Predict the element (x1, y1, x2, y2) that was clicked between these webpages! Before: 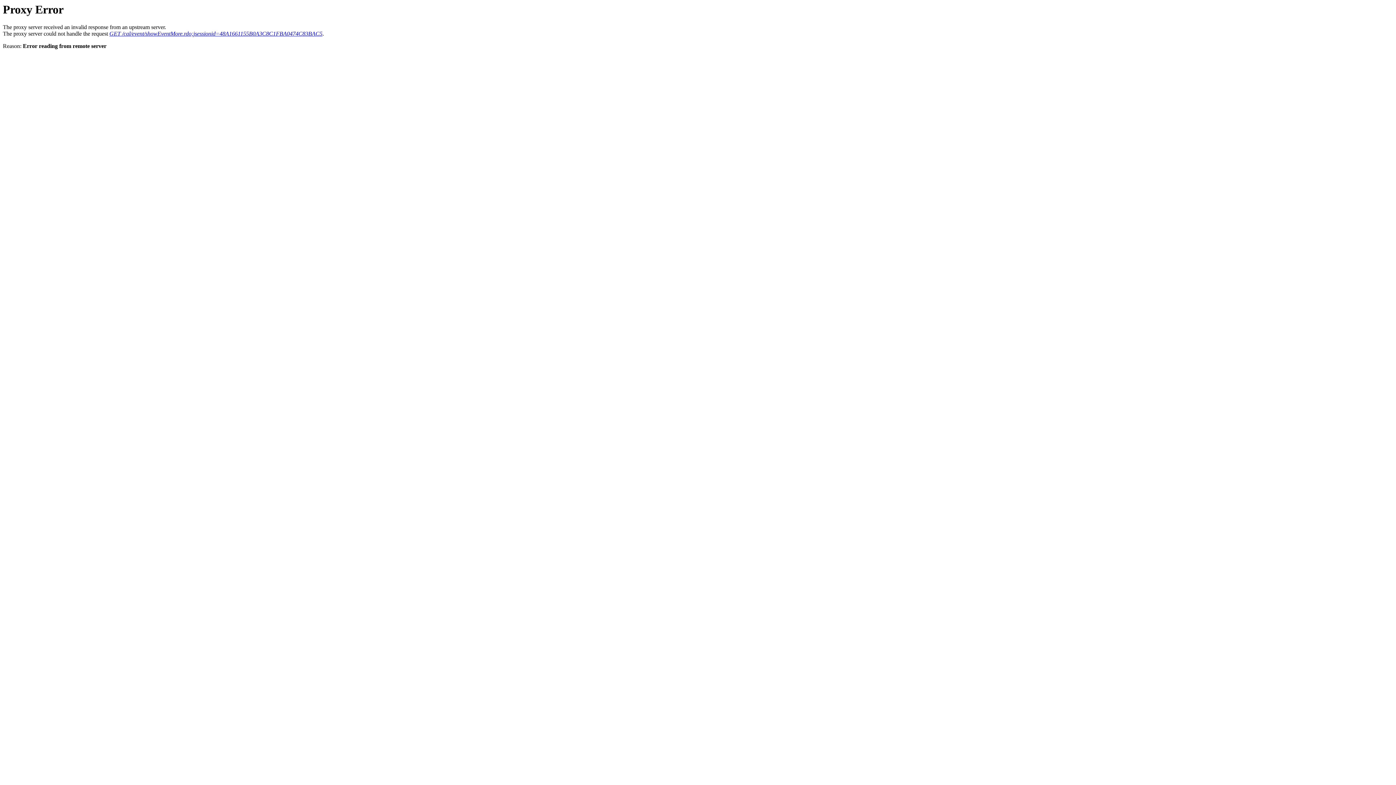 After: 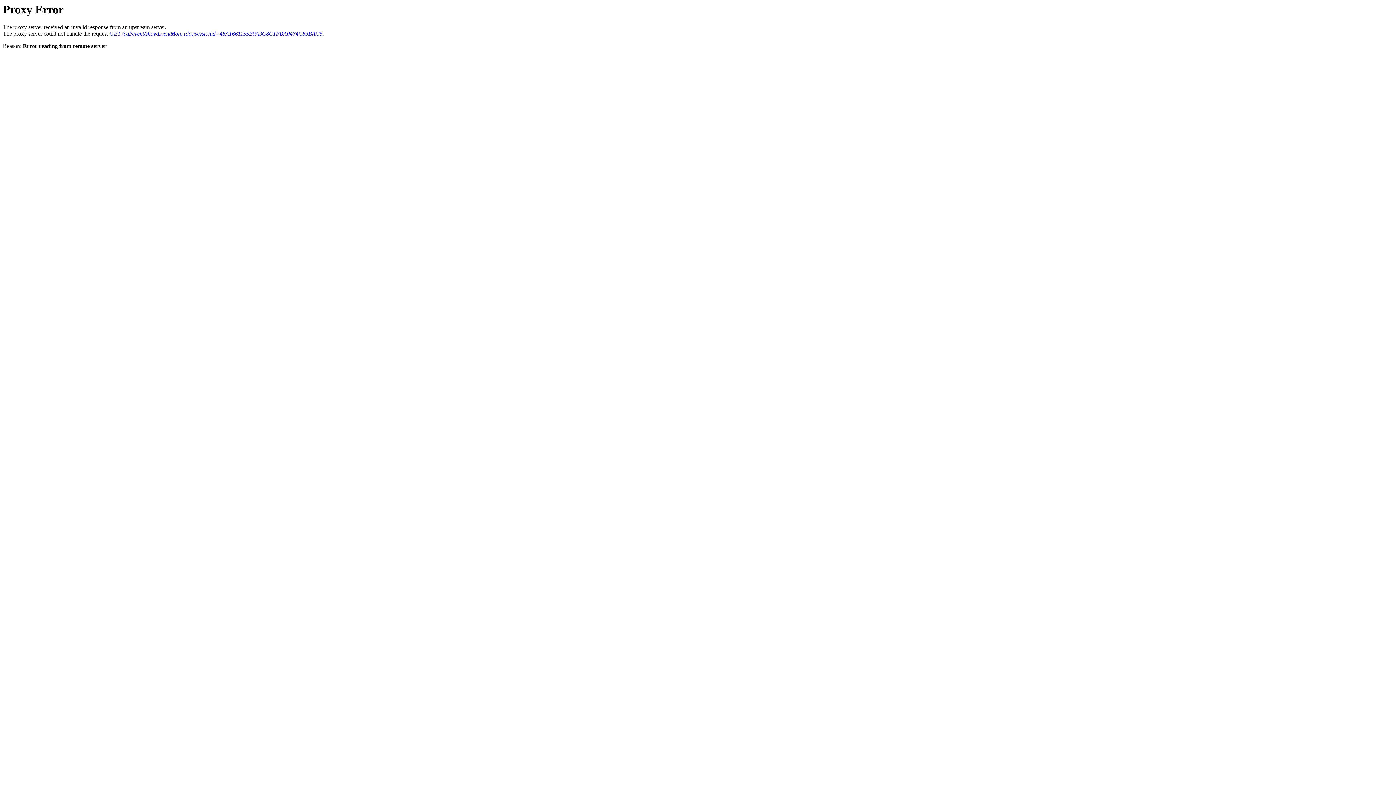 Action: bbox: (109, 30, 322, 36) label: GET /cal/event/showEventMore.rdo;jsessionid=48A1661155B0A3C8C1FBA0474C83BAC5